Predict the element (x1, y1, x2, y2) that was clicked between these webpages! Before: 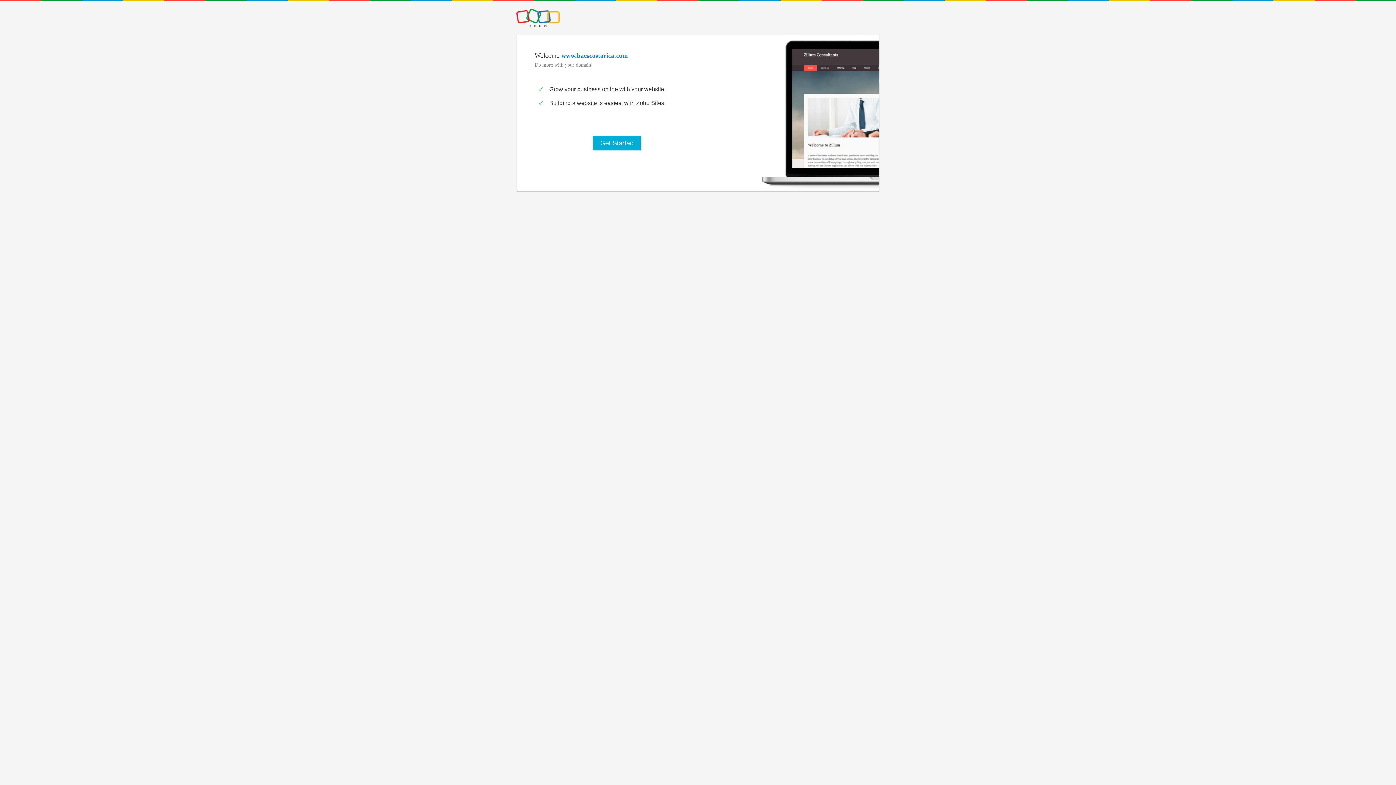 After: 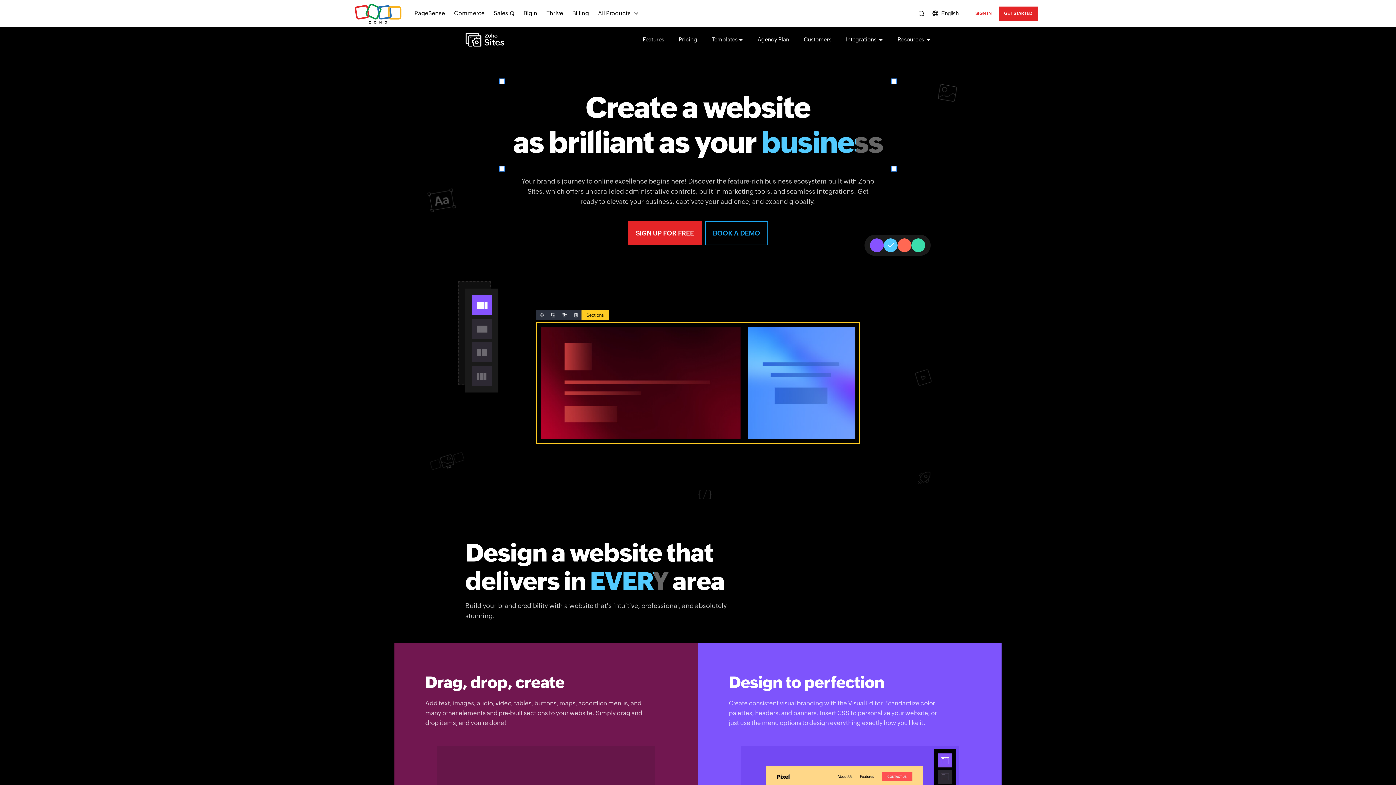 Action: label: Get Started bbox: (593, 136, 641, 150)